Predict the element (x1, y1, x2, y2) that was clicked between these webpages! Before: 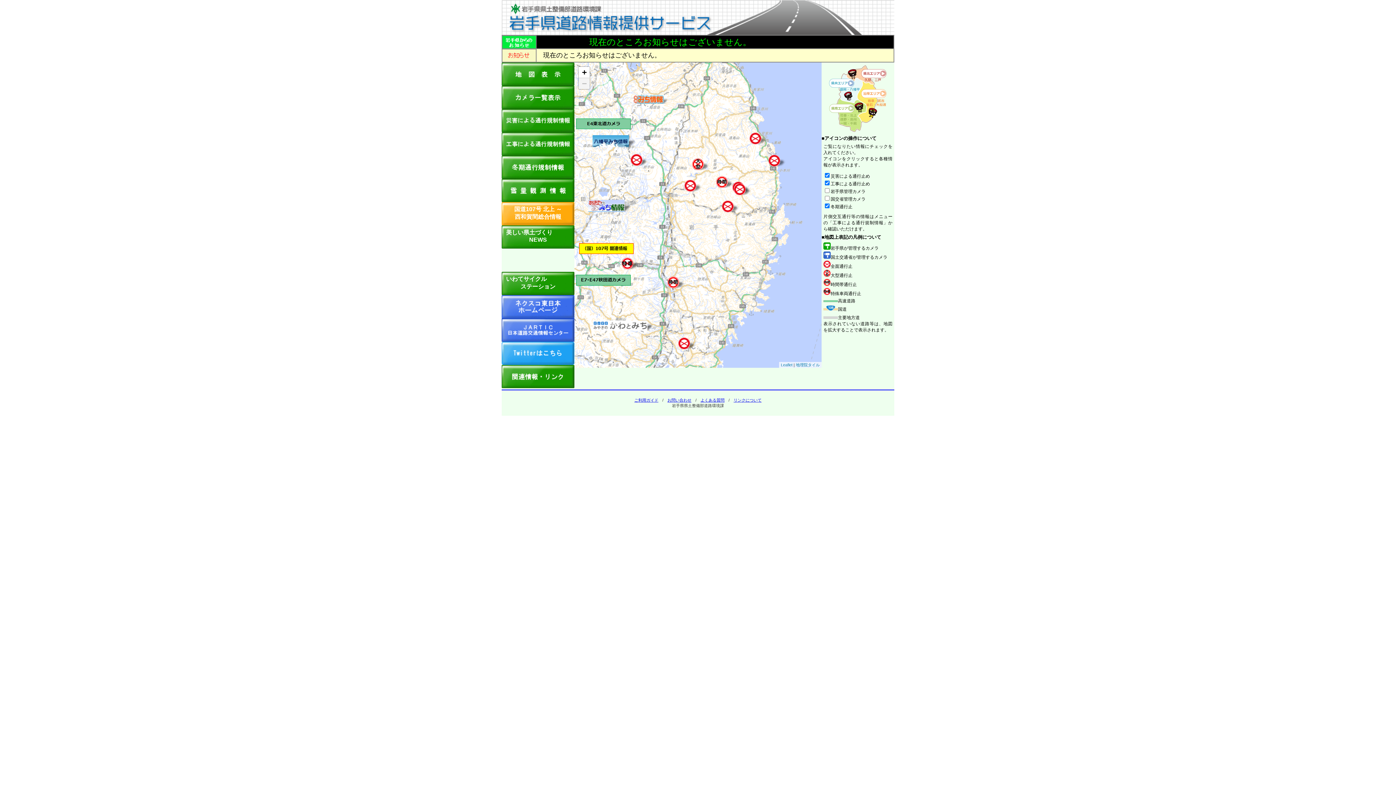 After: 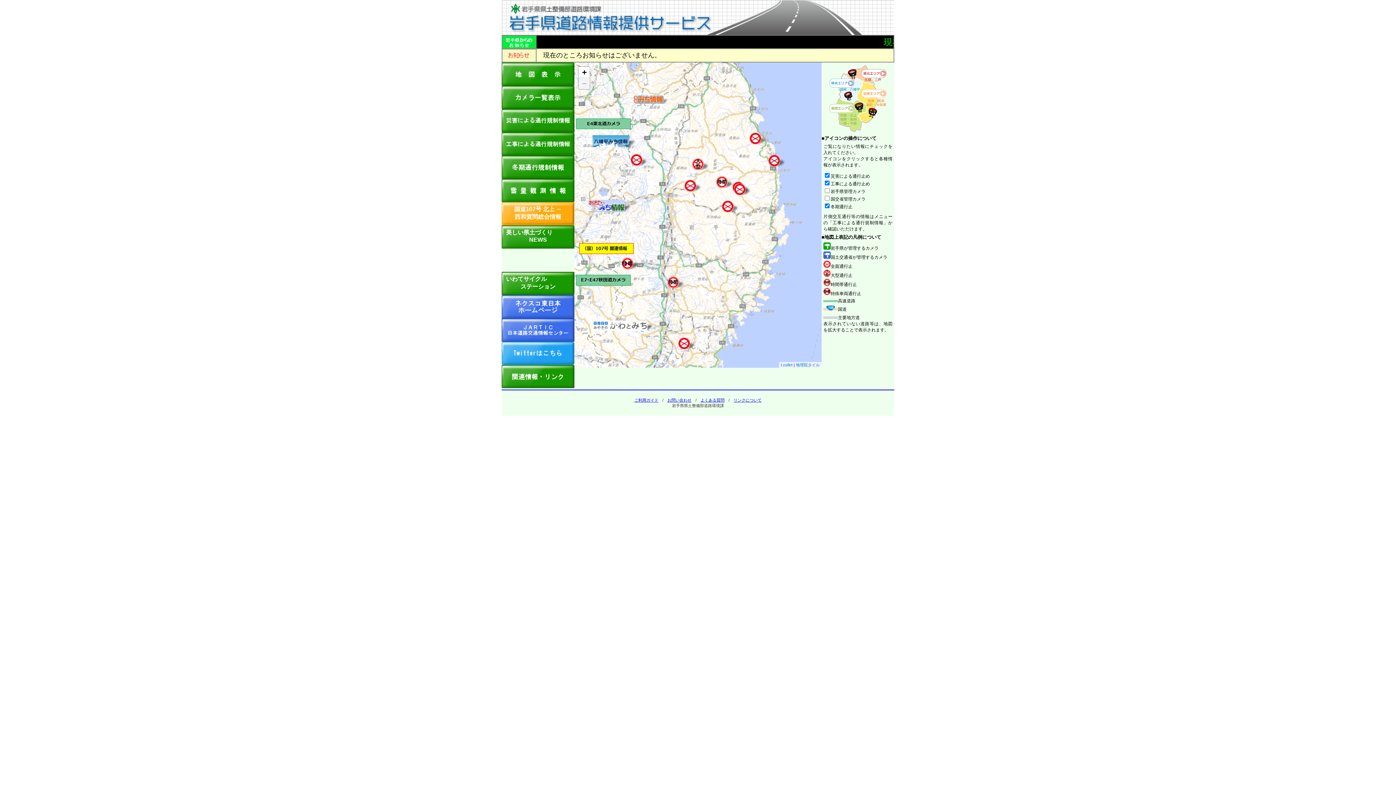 Action: label: Zoom out bbox: (578, 78, 589, 89)